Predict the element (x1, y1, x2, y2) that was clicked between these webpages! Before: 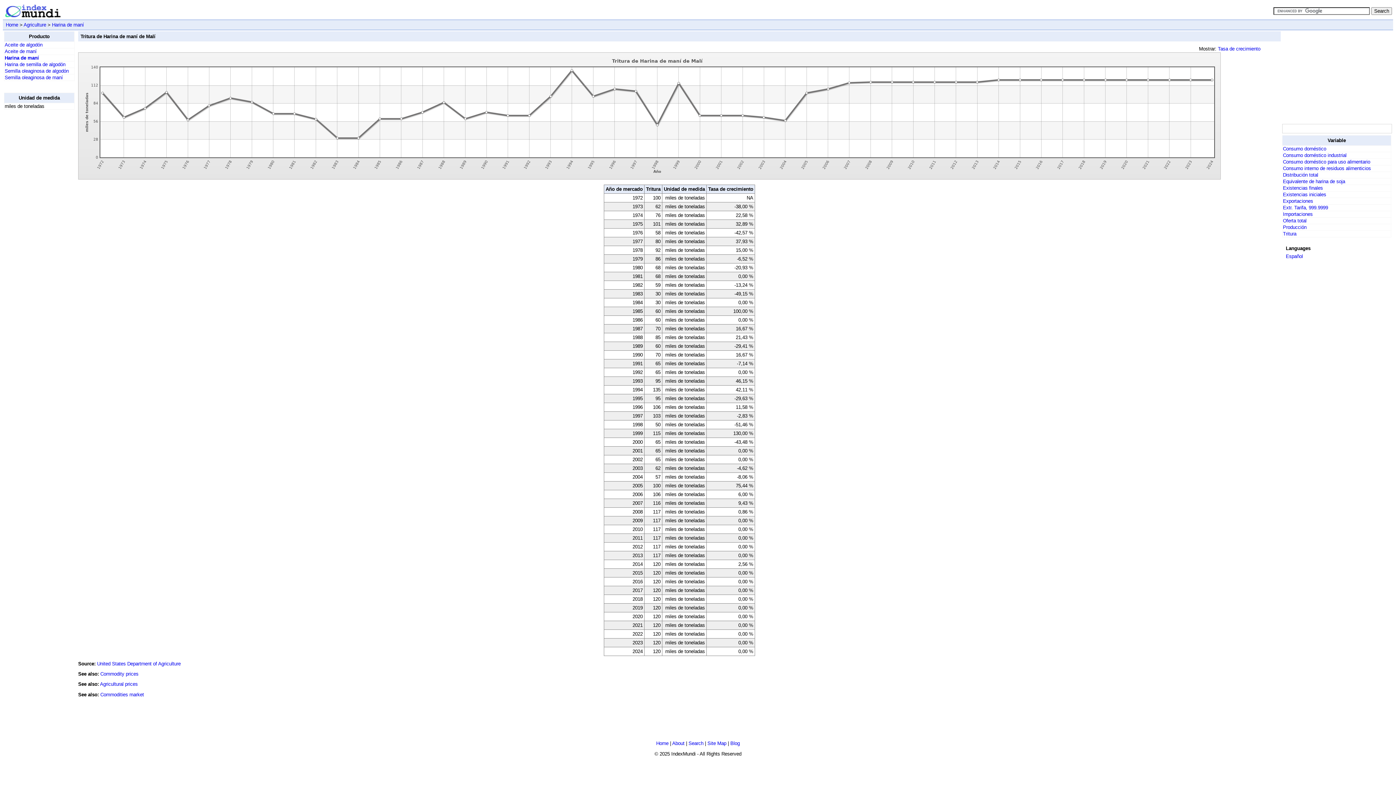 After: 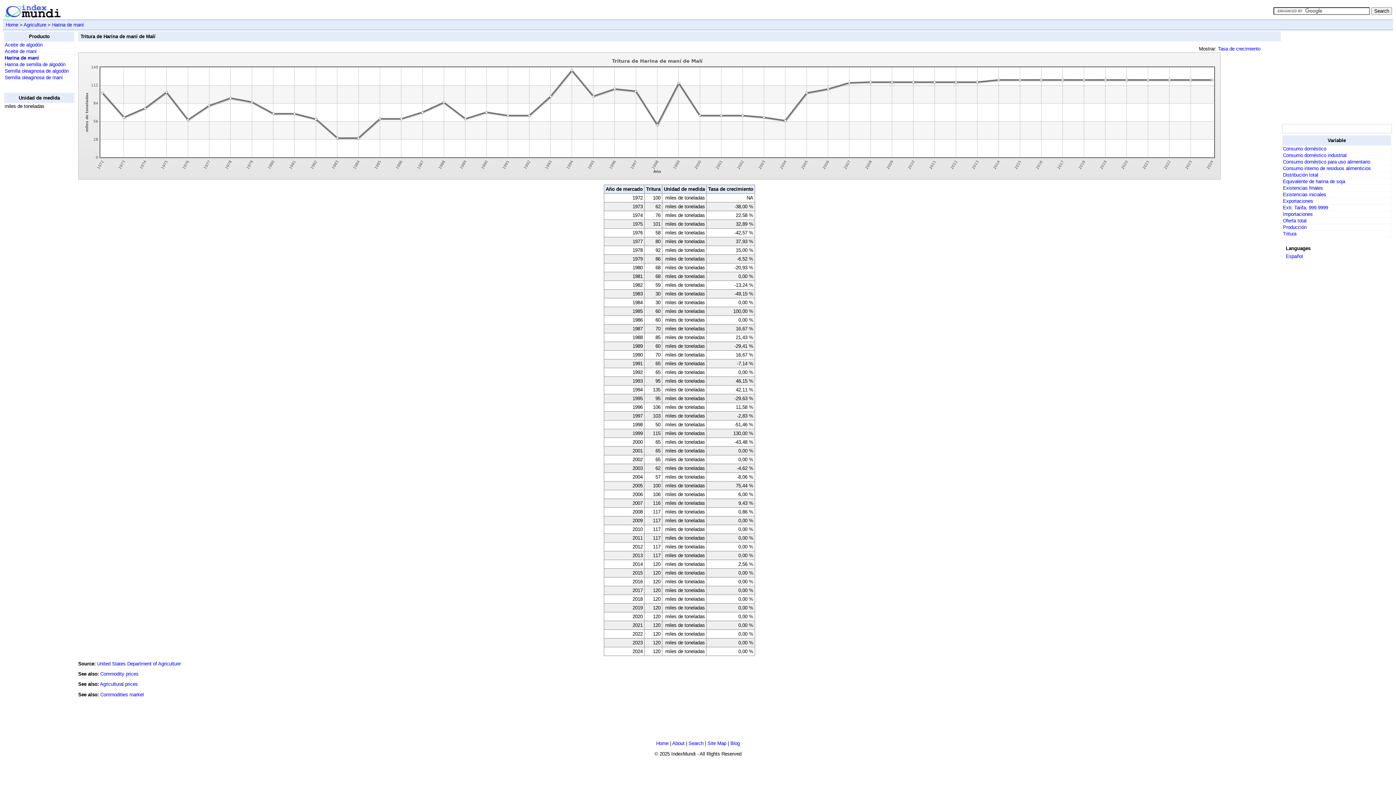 Action: label: Harina de maní bbox: (4, 55, 38, 60)